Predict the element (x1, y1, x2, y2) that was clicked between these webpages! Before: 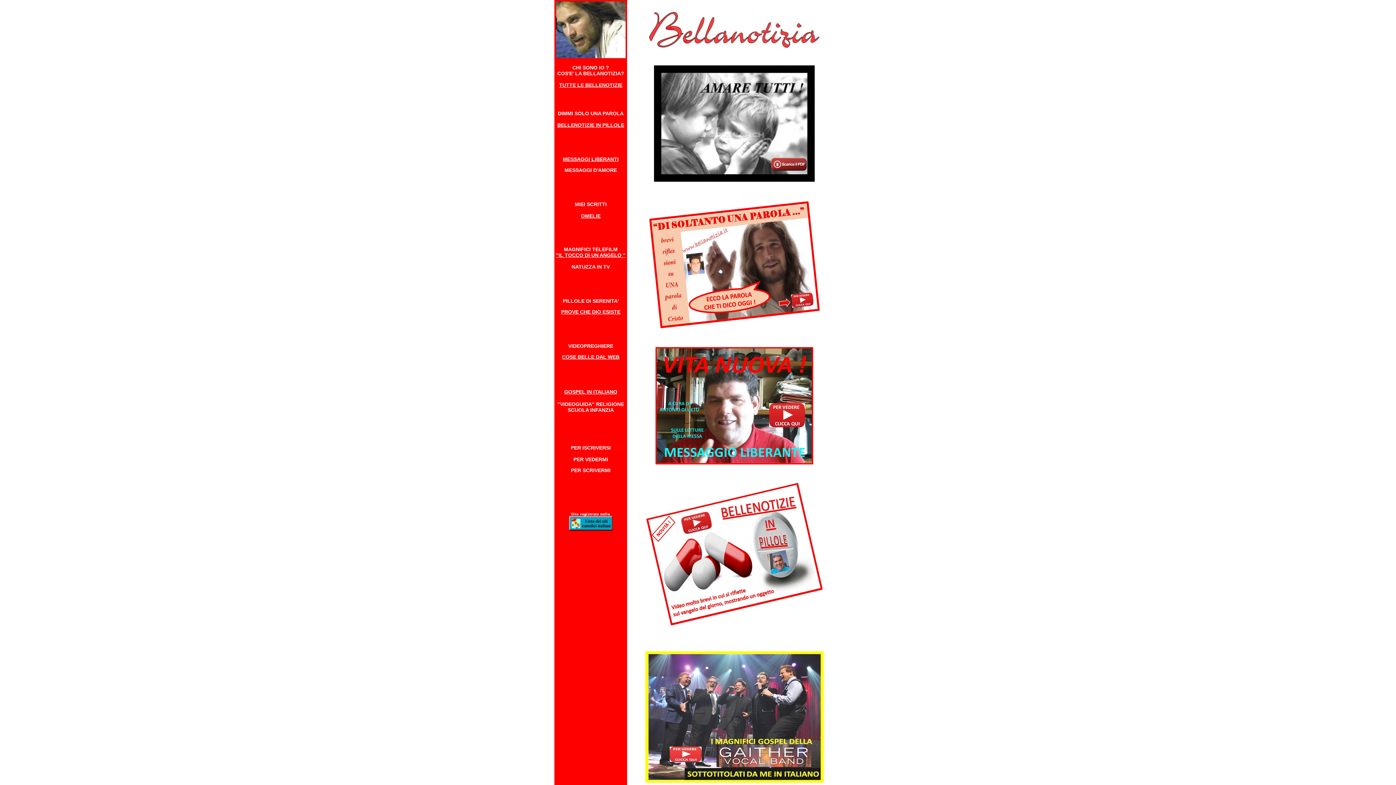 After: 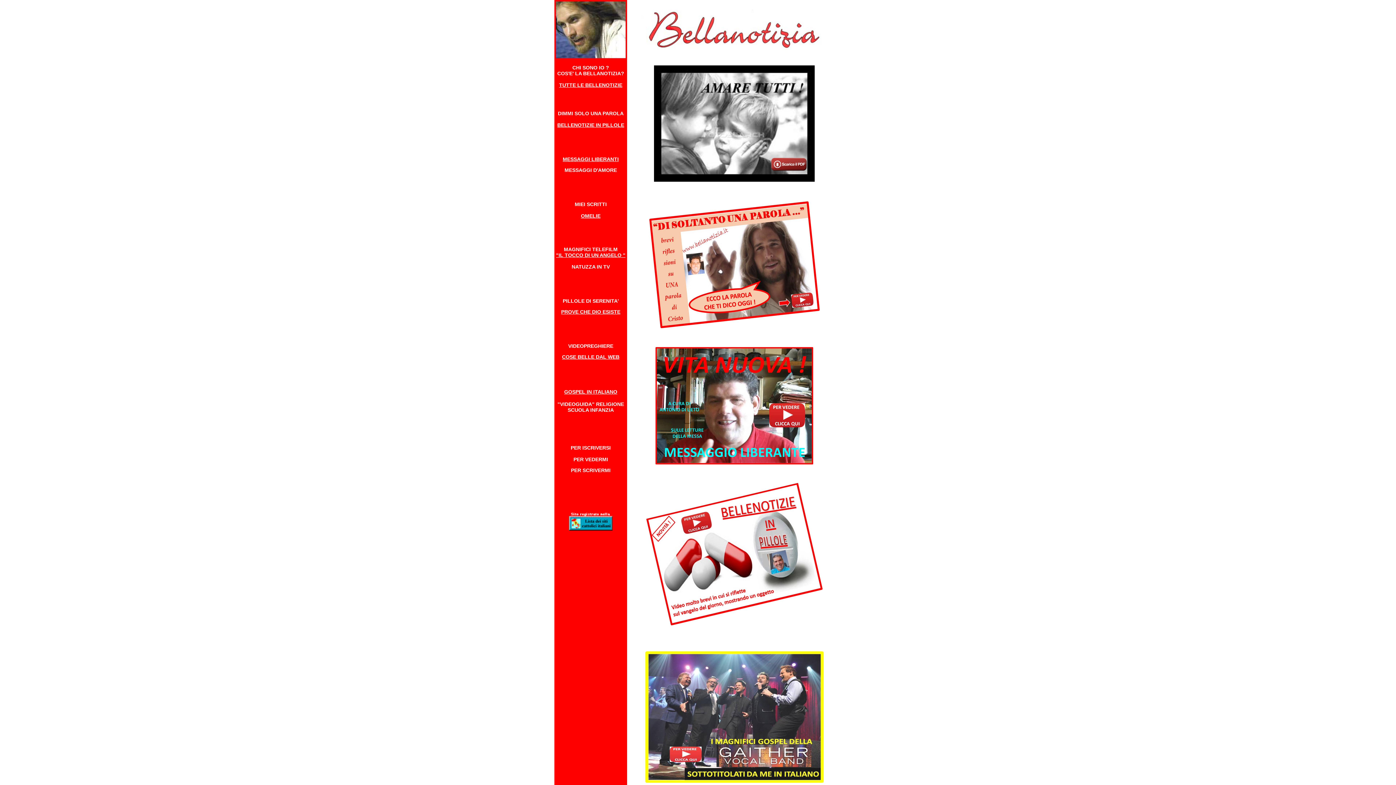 Action: bbox: (640, 44, 828, 50)